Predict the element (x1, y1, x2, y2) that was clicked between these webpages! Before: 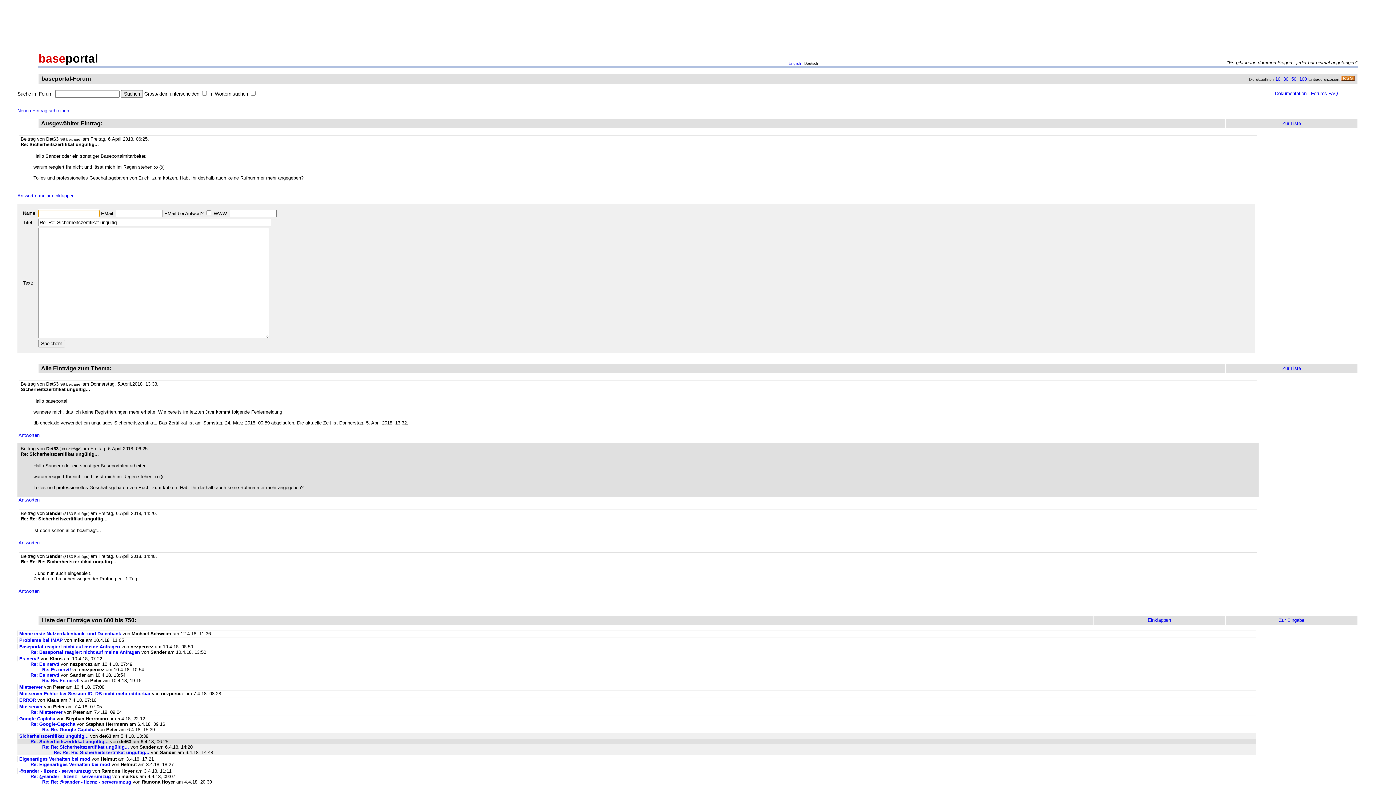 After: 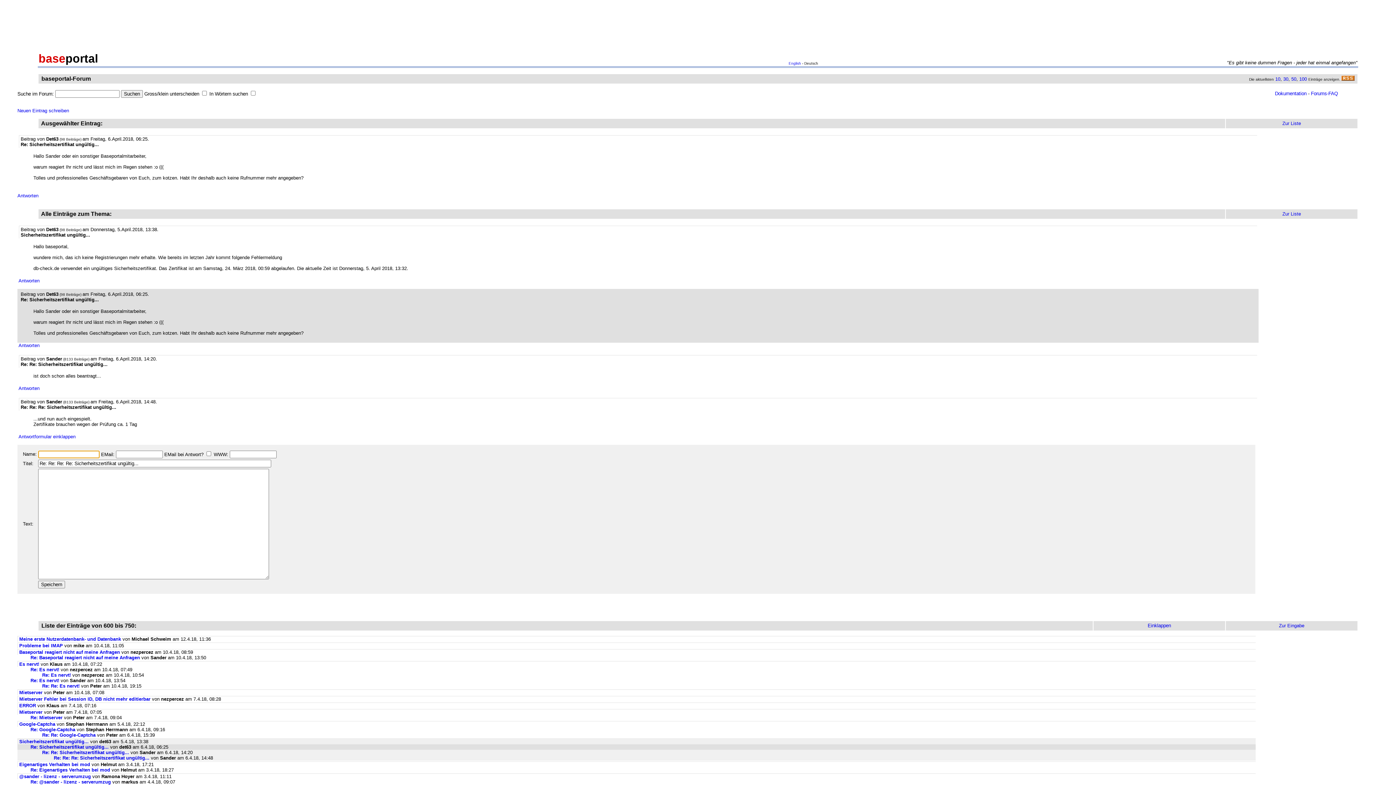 Action: bbox: (18, 588, 39, 594) label: Antworten